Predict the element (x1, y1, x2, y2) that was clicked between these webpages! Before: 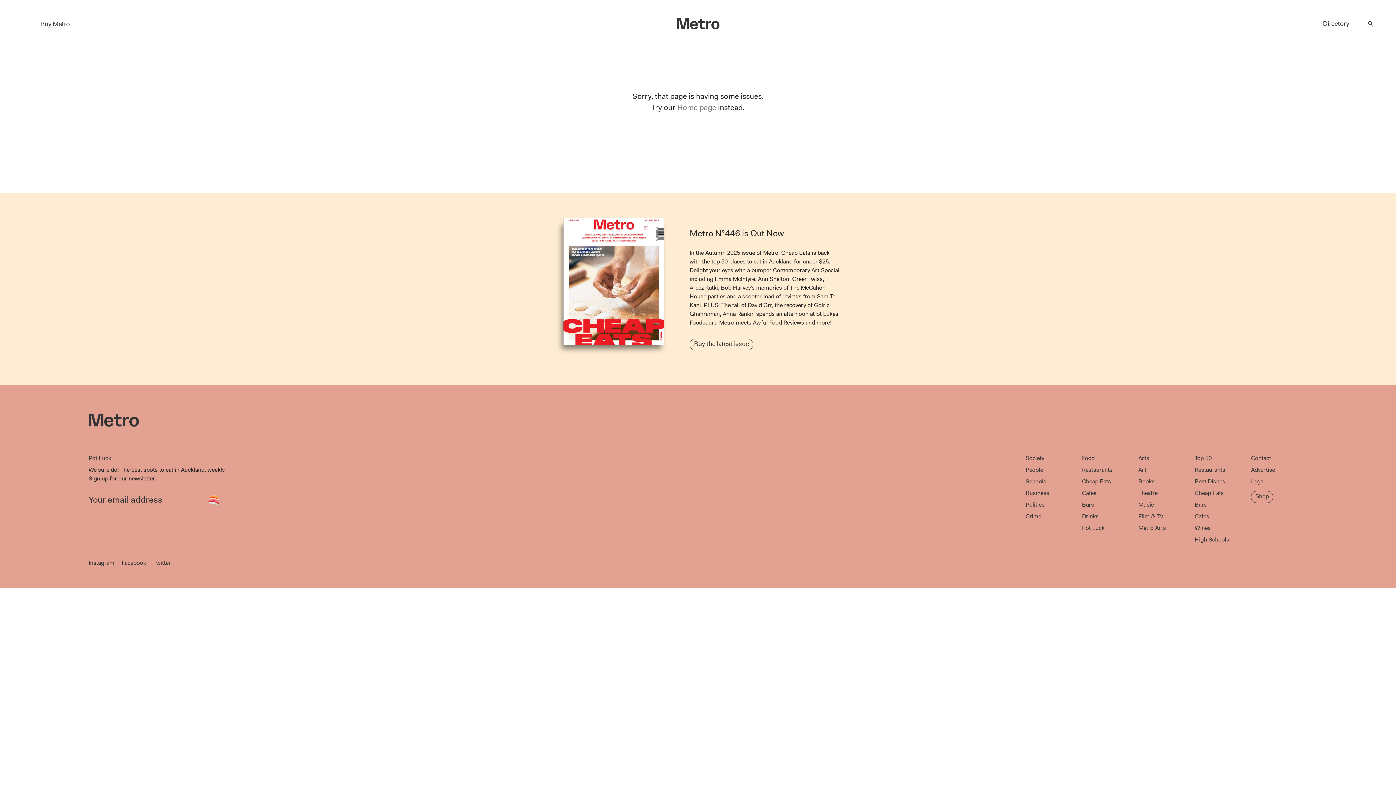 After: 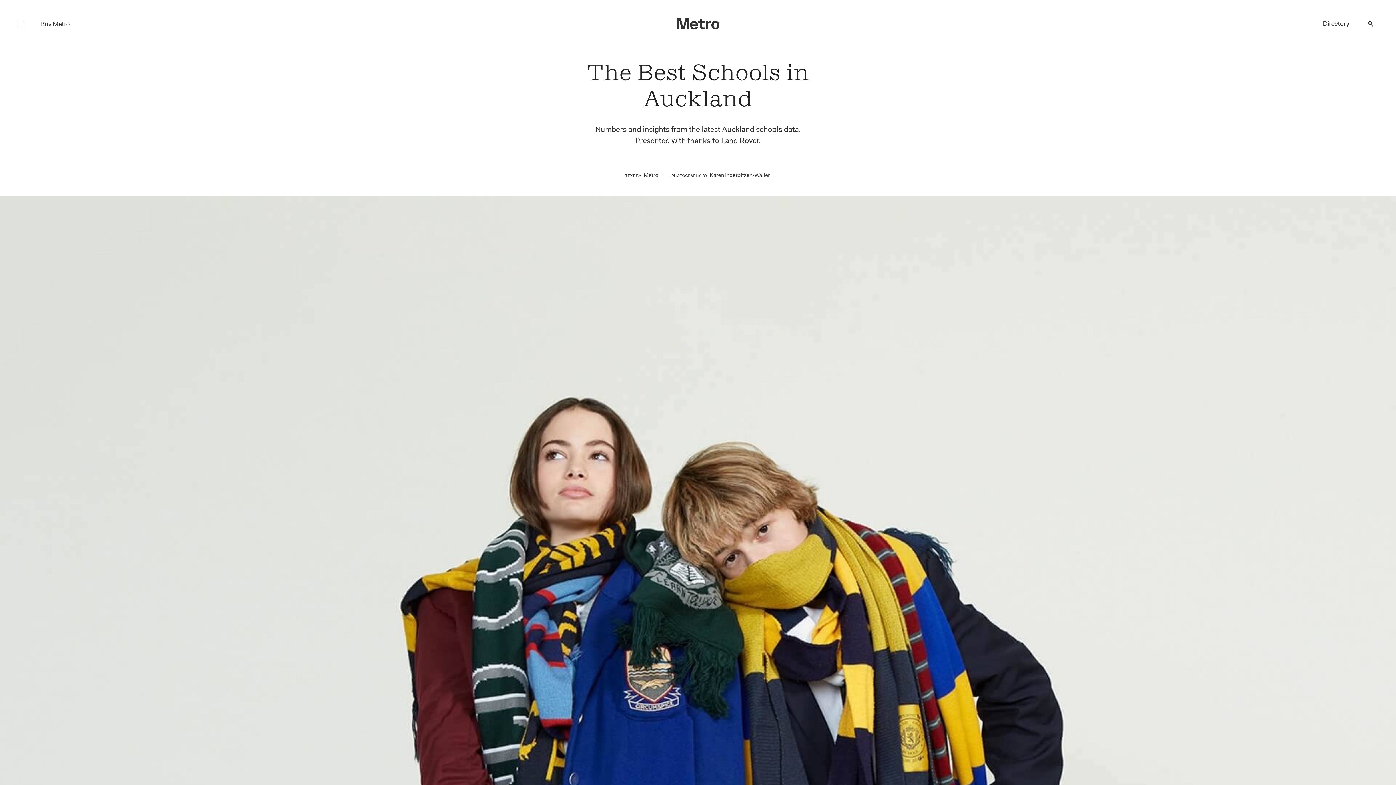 Action: label: High Schools bbox: (1194, 534, 1251, 545)